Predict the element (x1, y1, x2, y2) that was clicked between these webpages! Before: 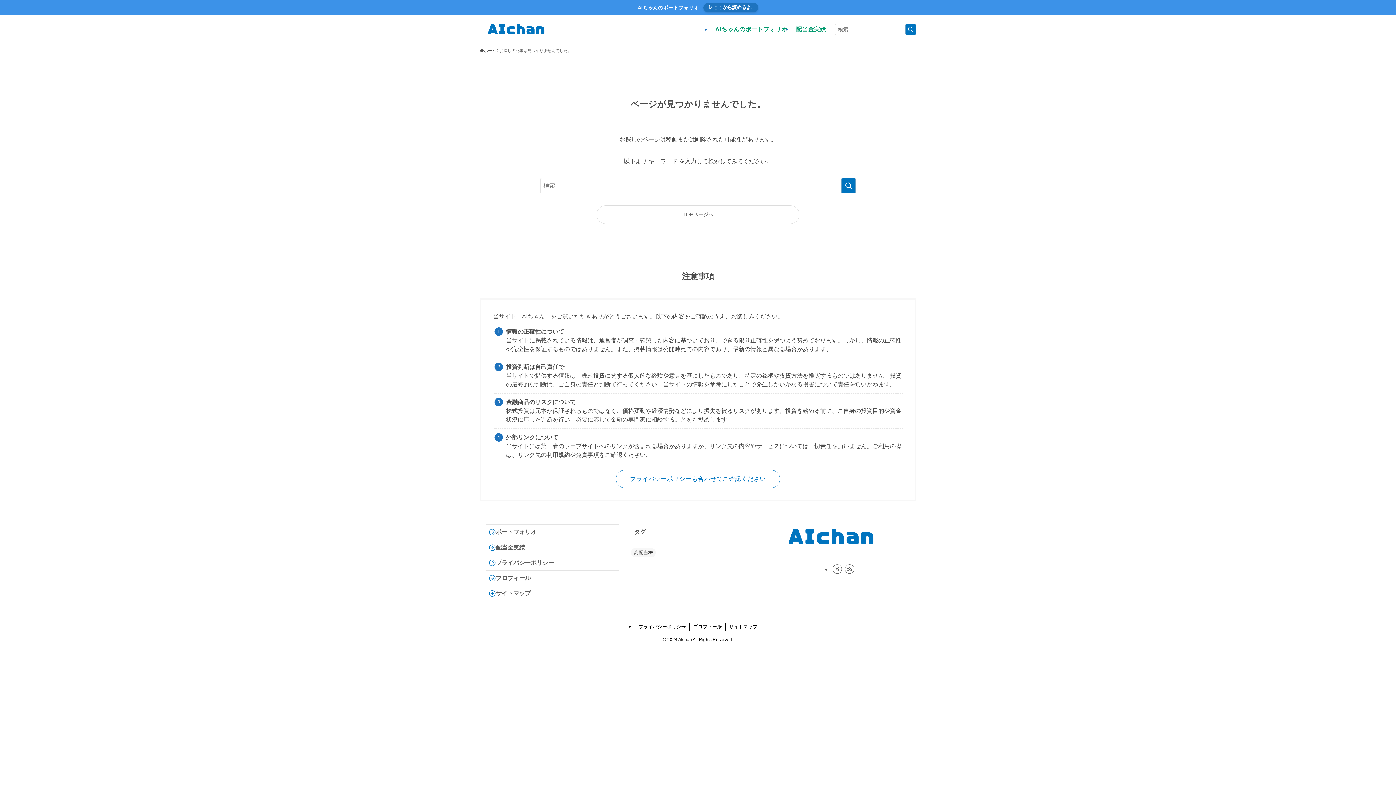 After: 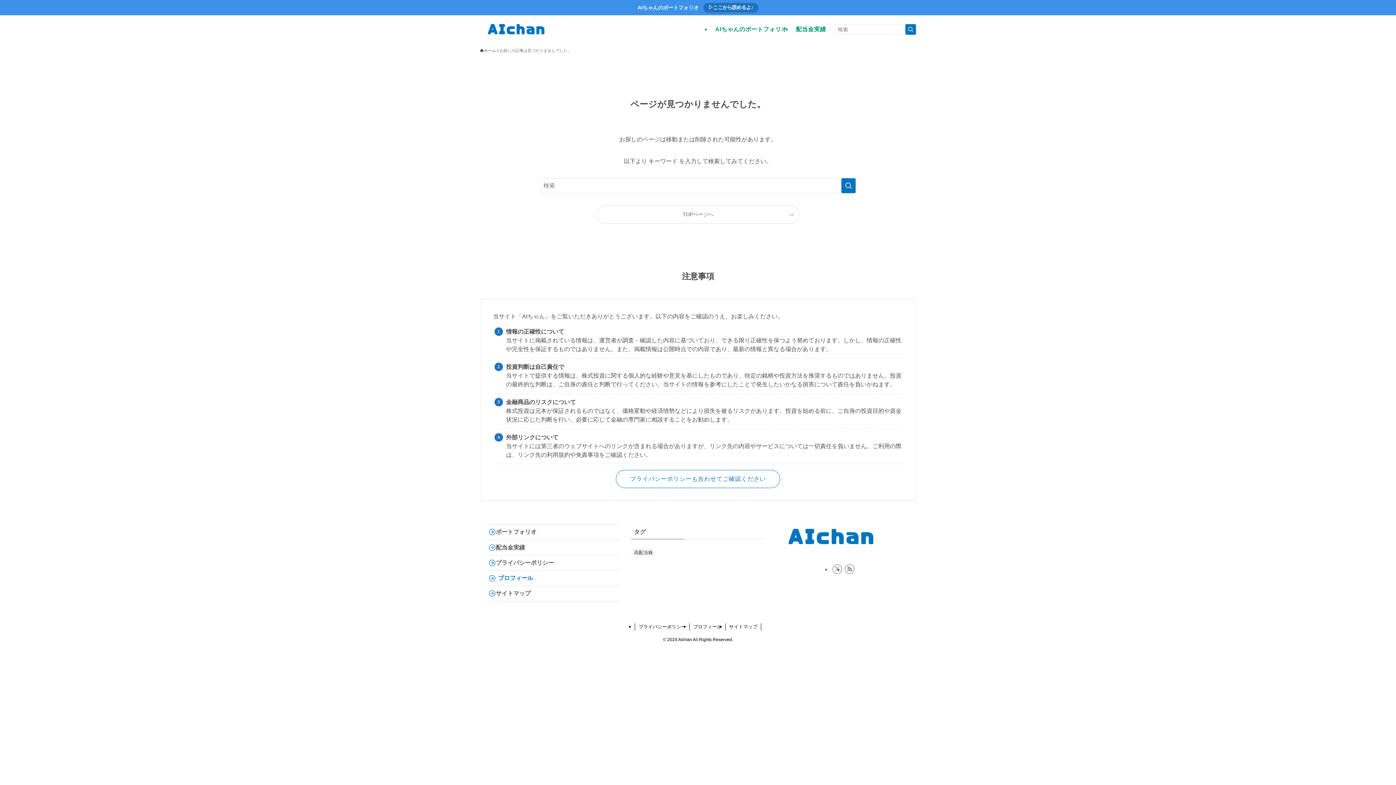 Action: label: プロフィール bbox: (485, 571, 619, 586)